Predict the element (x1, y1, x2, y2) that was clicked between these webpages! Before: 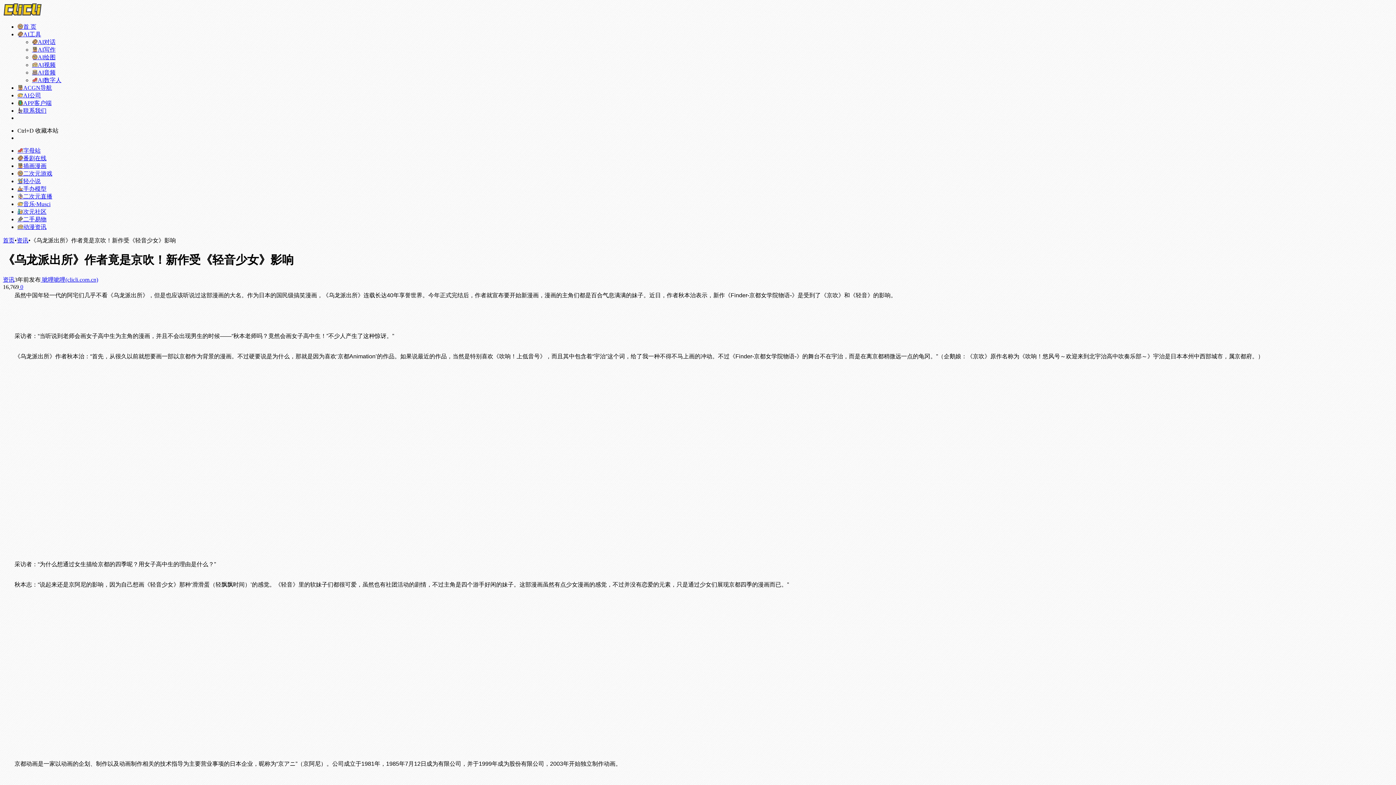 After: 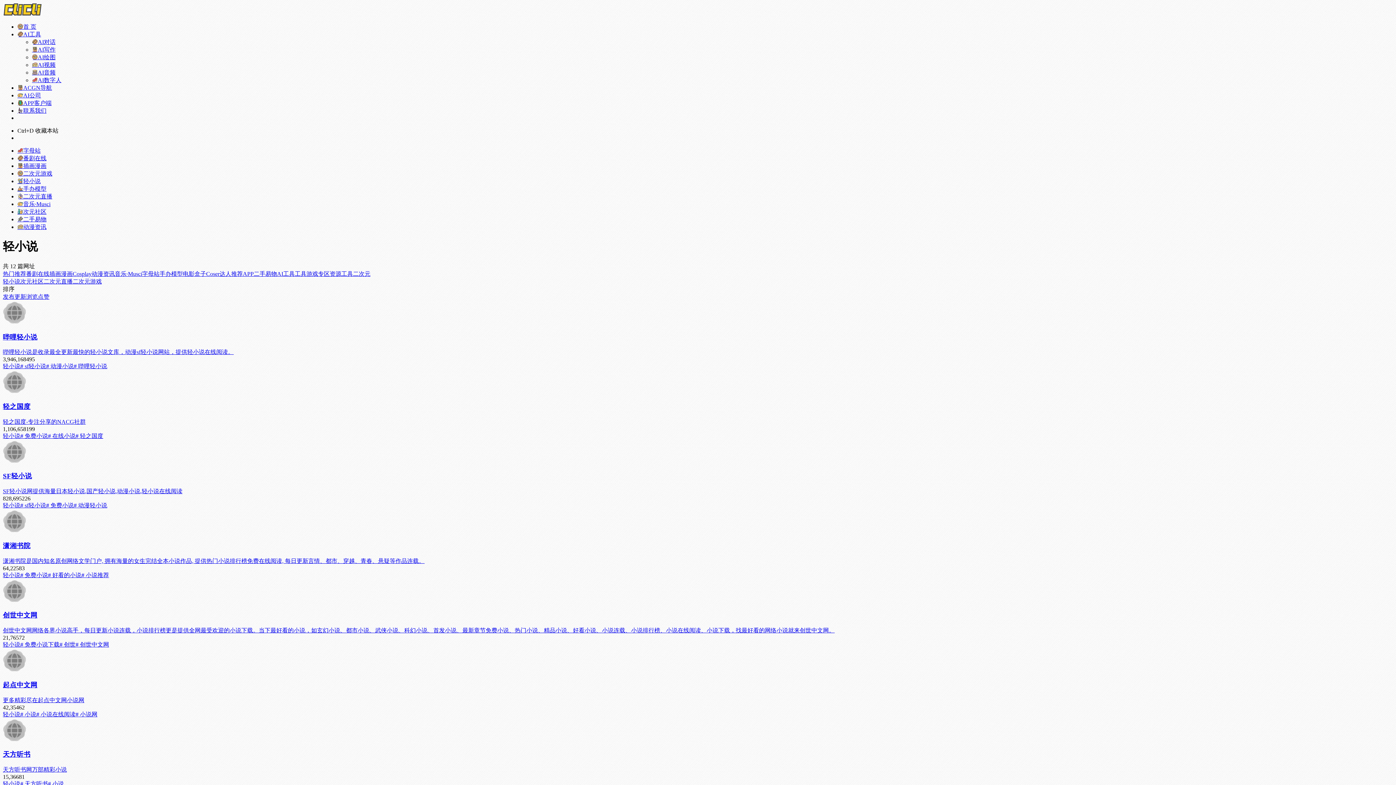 Action: bbox: (17, 178, 40, 184) label: 轻小说